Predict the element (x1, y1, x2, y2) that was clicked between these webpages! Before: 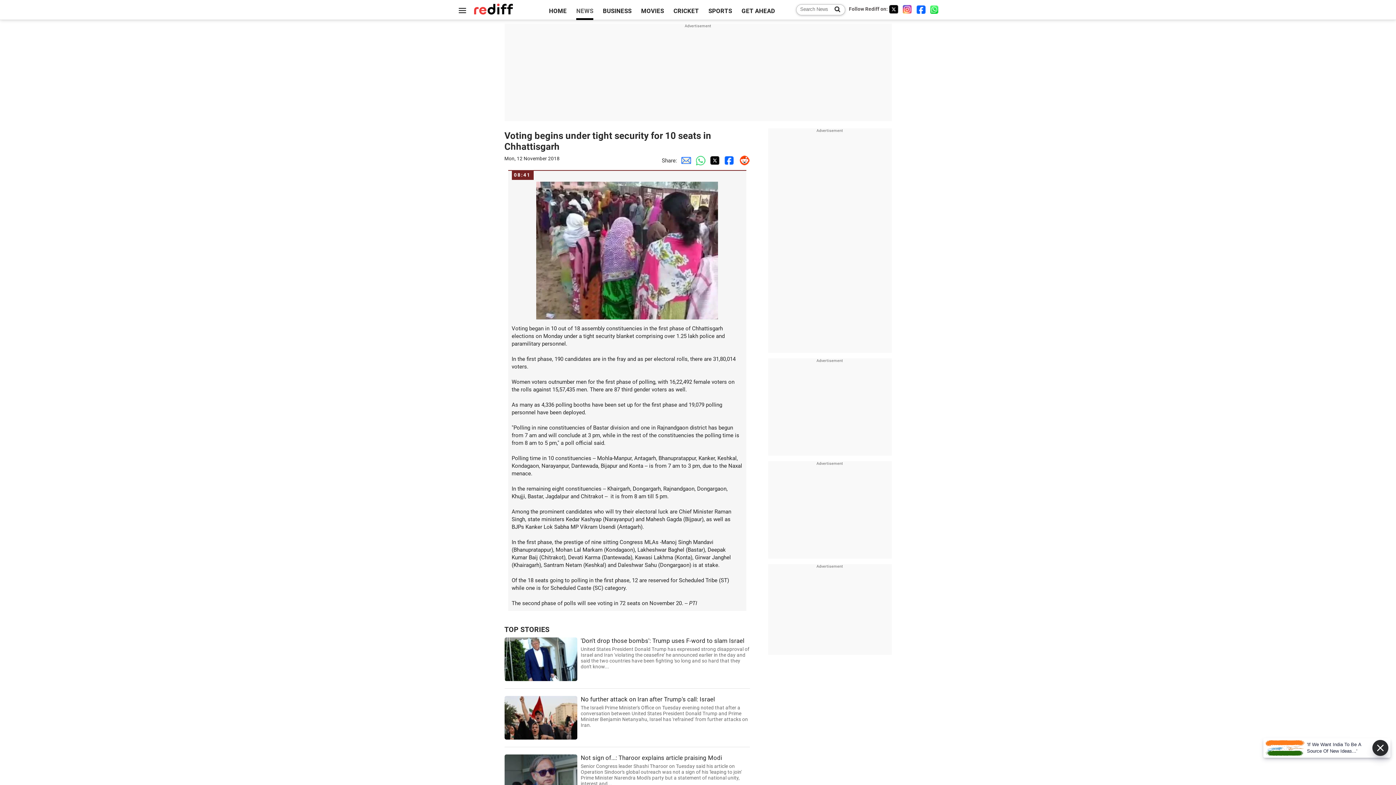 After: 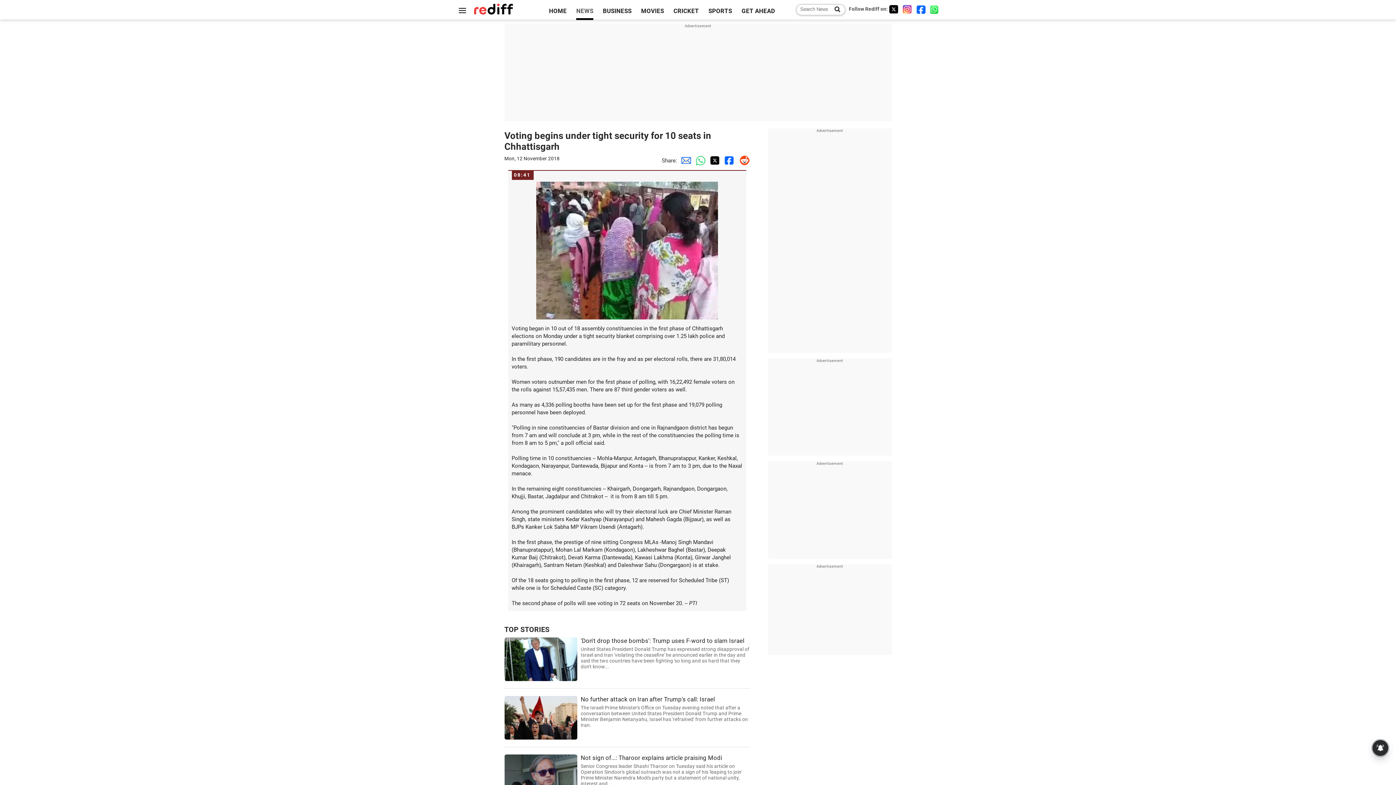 Action: label: Facebook Share bbox: (720, 157, 735, 163)